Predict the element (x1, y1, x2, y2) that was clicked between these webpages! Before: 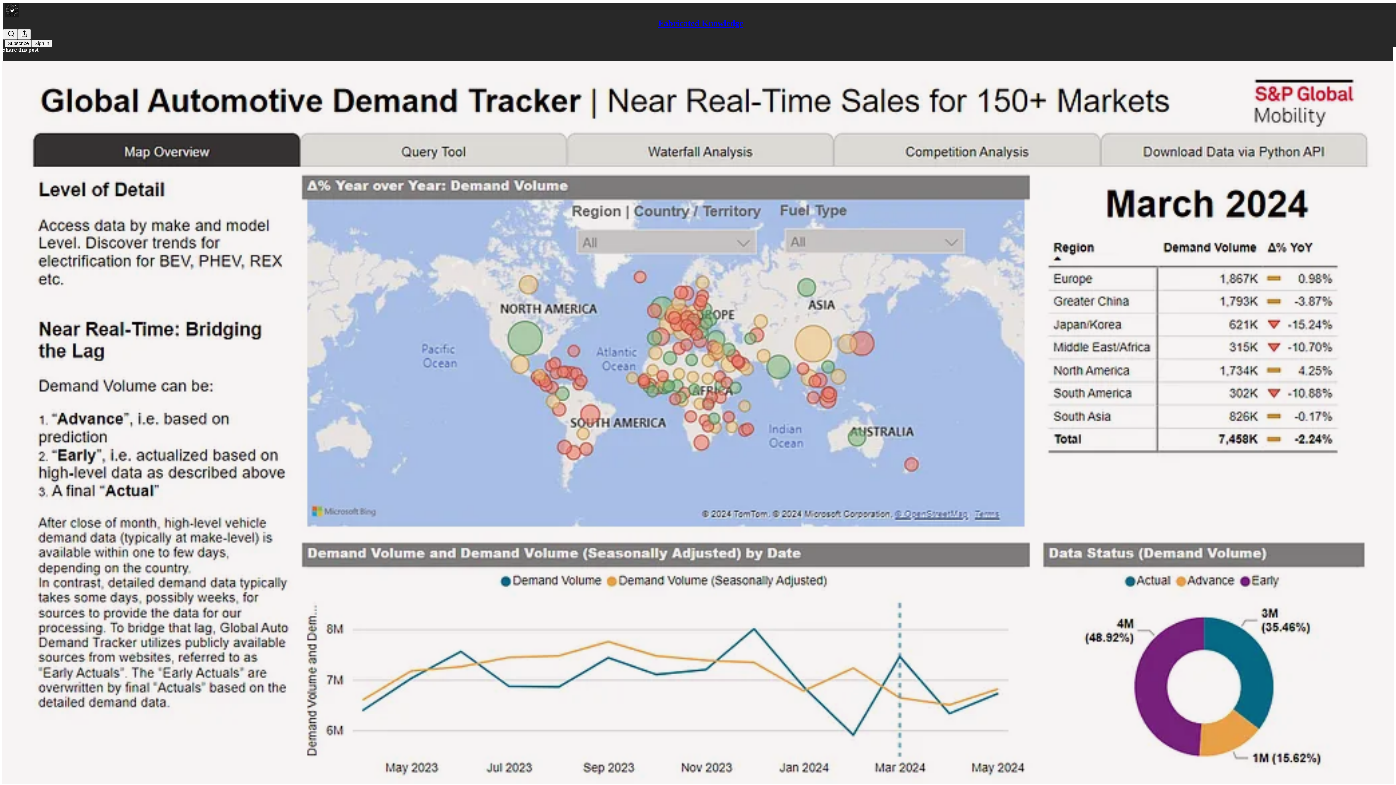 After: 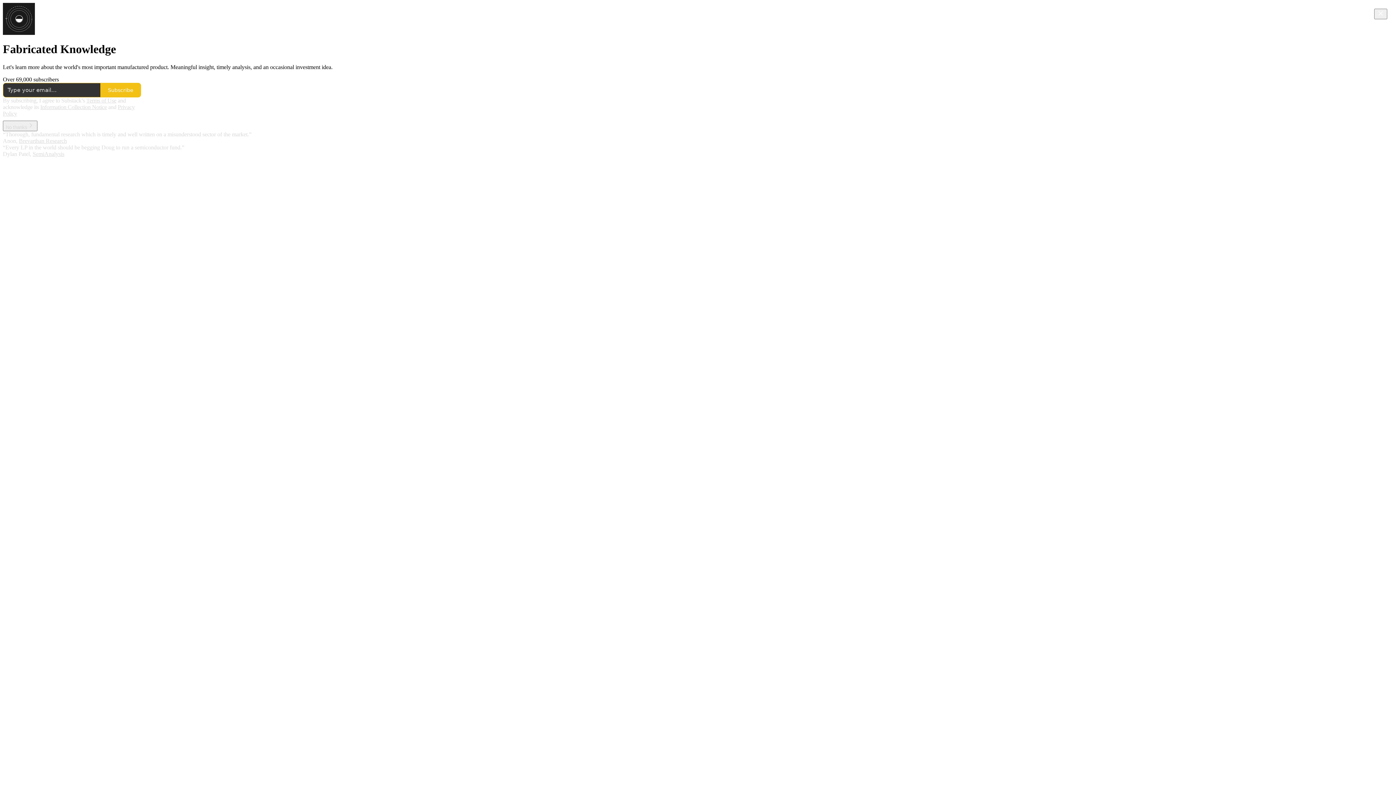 Action: label: Fabricated Knowledge bbox: (658, 18, 743, 28)